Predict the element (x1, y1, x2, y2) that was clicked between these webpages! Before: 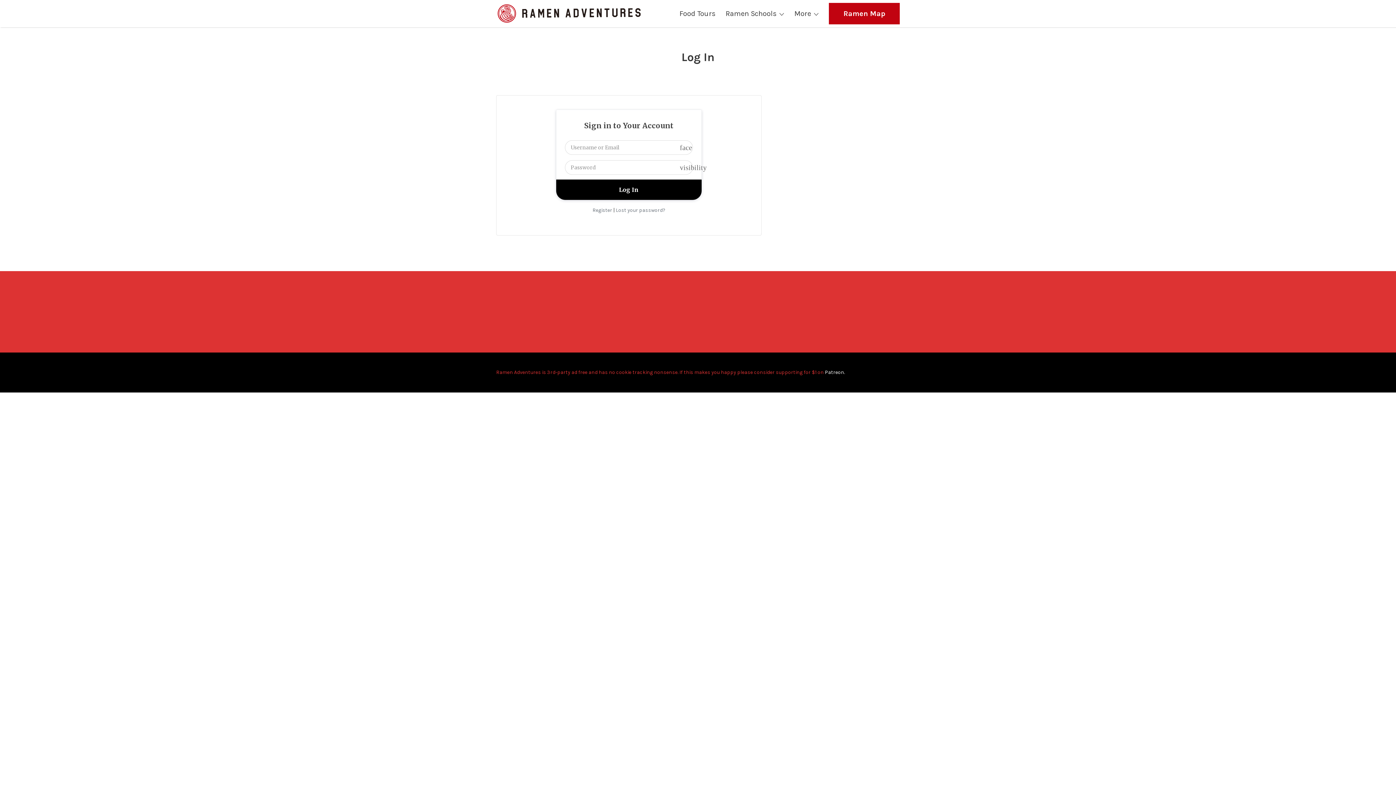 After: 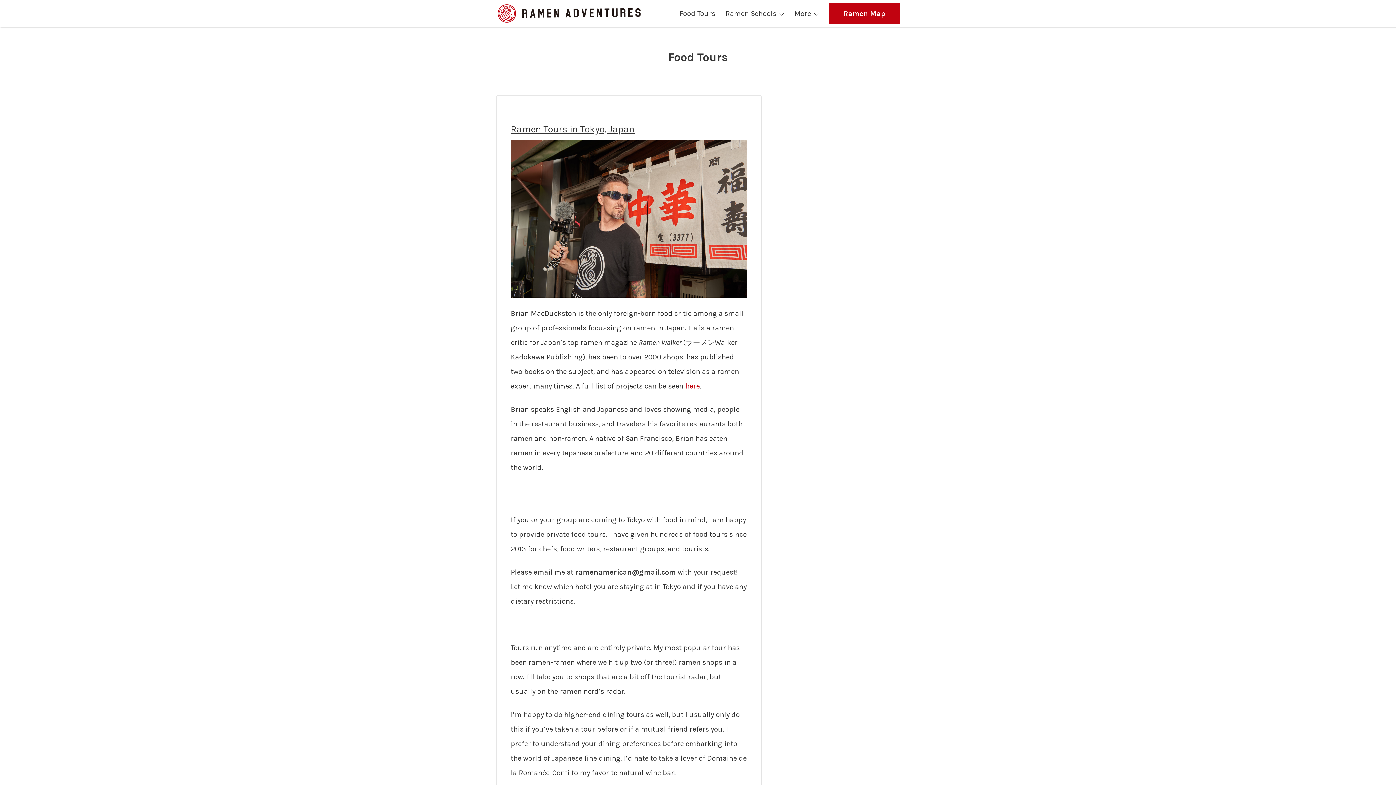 Action: bbox: (679, 2, 715, 24) label: Food Tours